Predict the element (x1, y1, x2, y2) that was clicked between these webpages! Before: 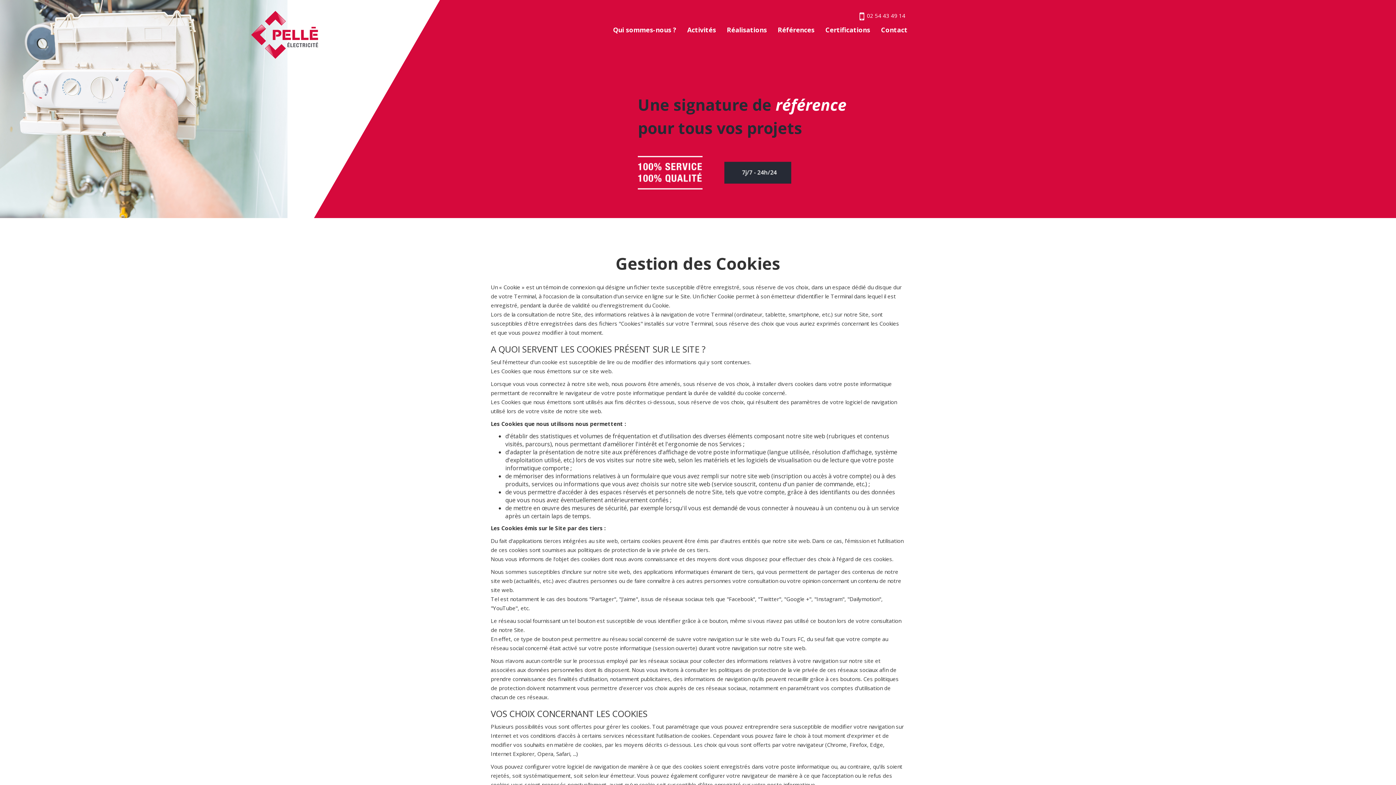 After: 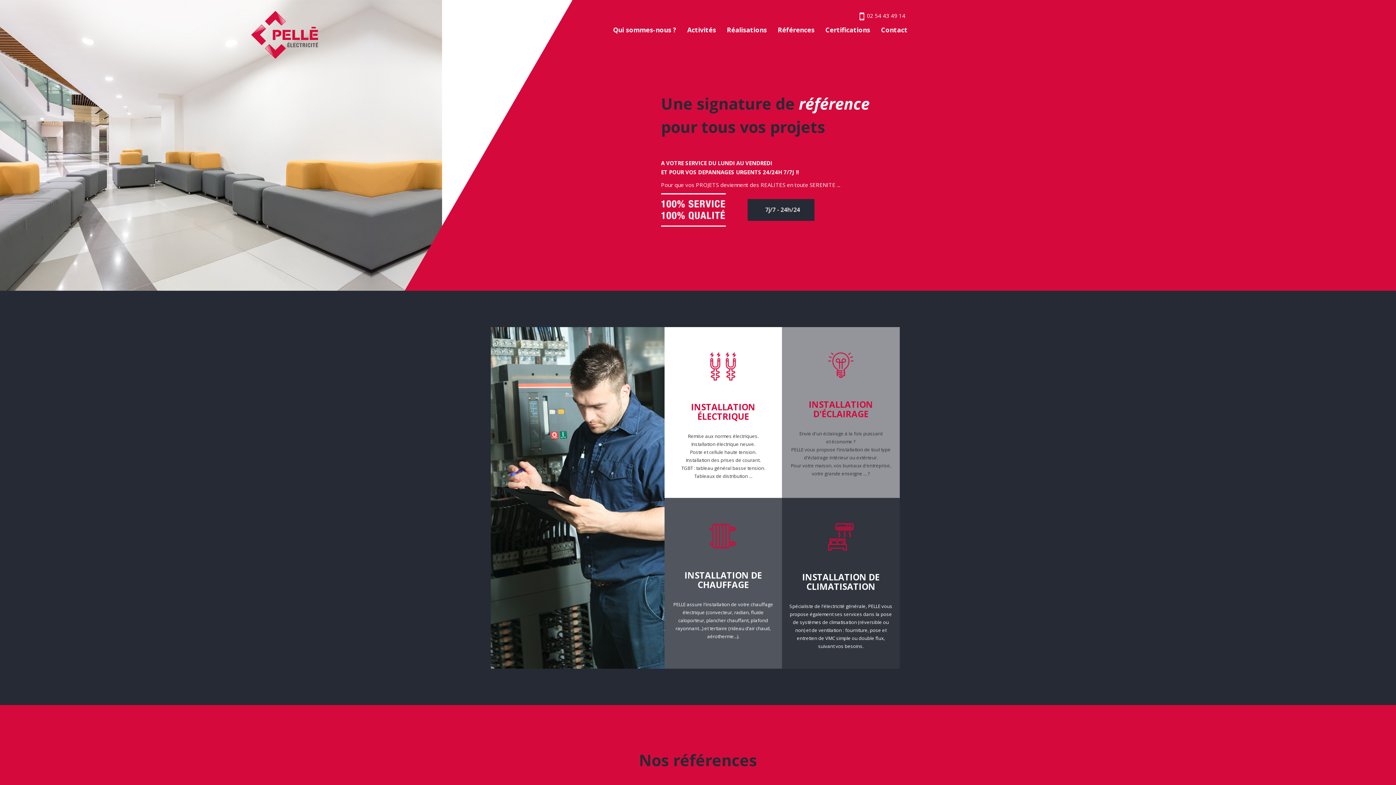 Action: bbox: (251, 30, 318, 38)